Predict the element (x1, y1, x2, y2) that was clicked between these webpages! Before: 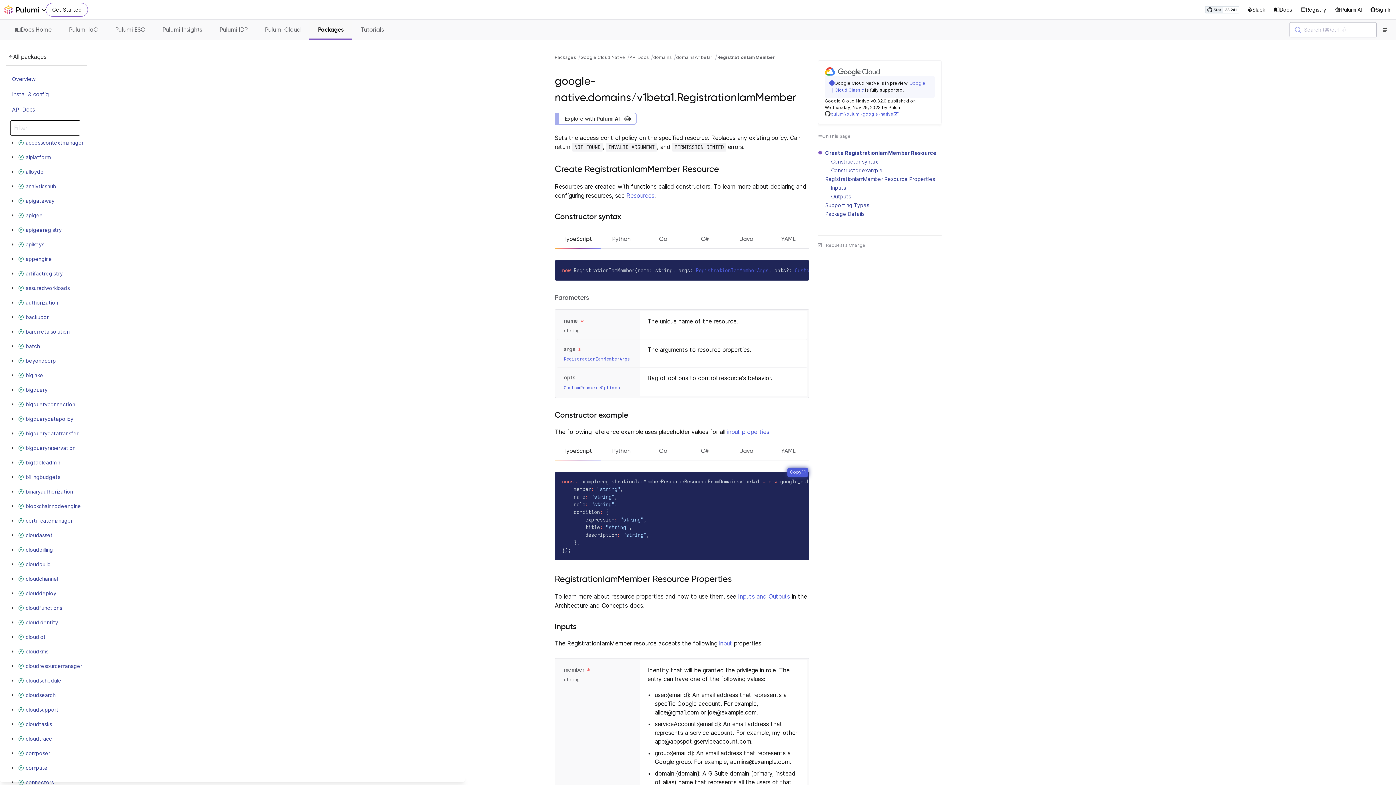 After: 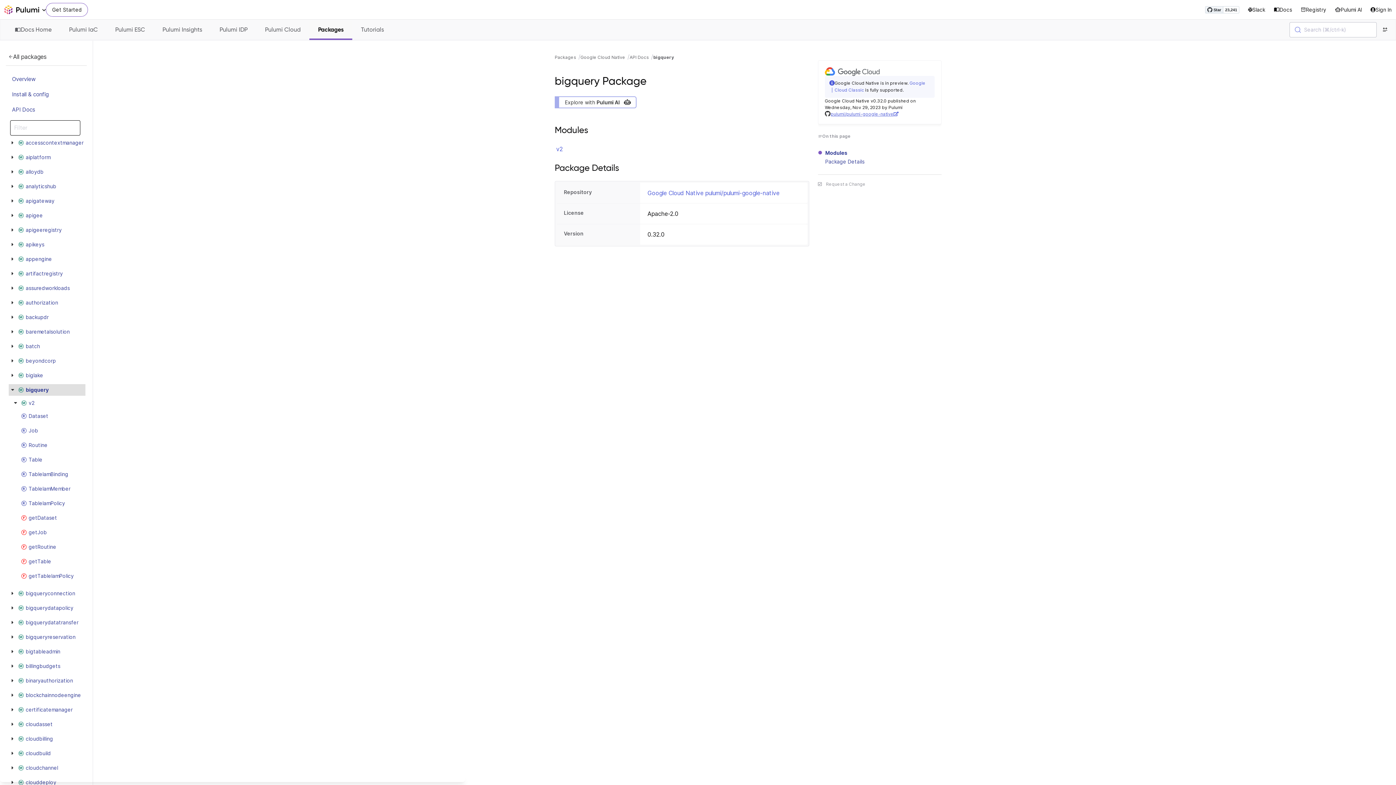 Action: label: bigquery bbox: (16, 385, 49, 394)